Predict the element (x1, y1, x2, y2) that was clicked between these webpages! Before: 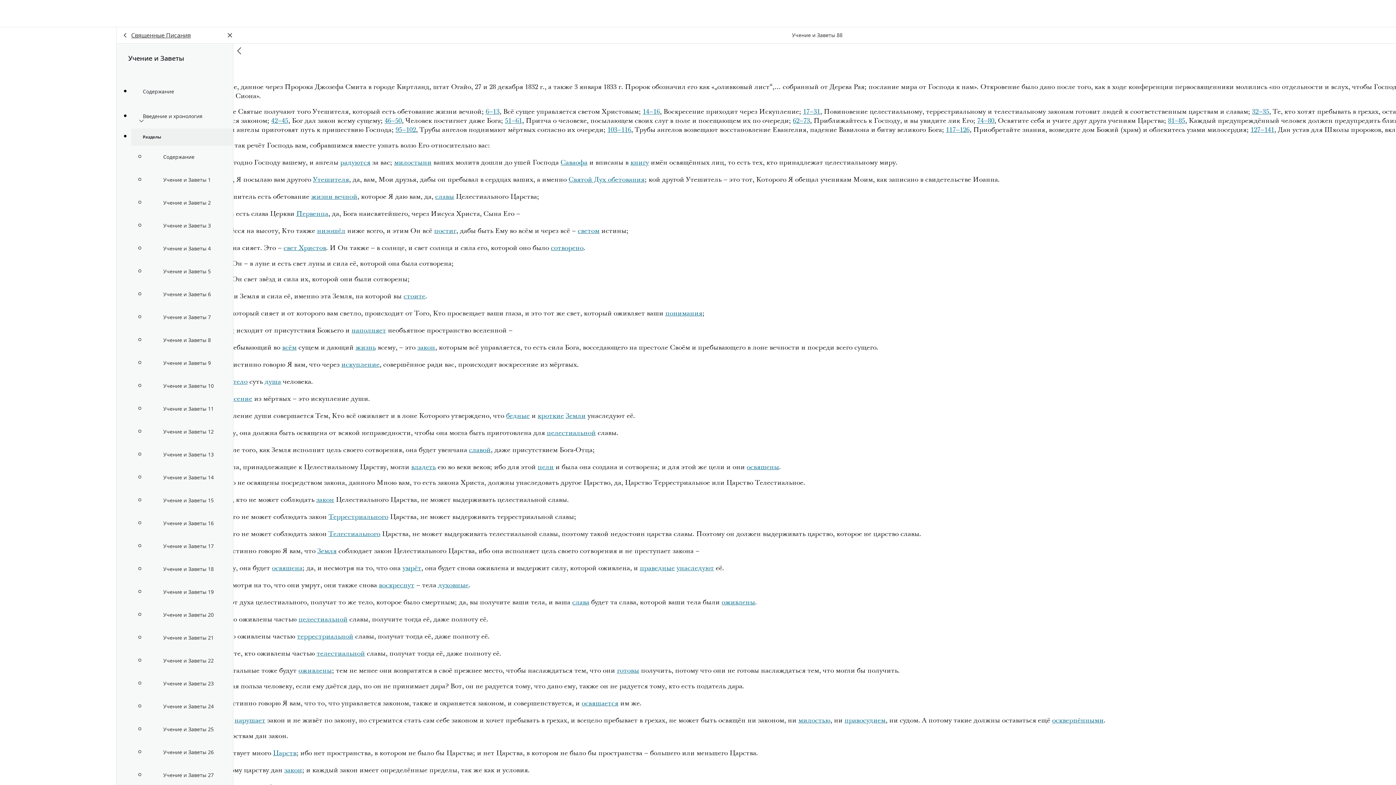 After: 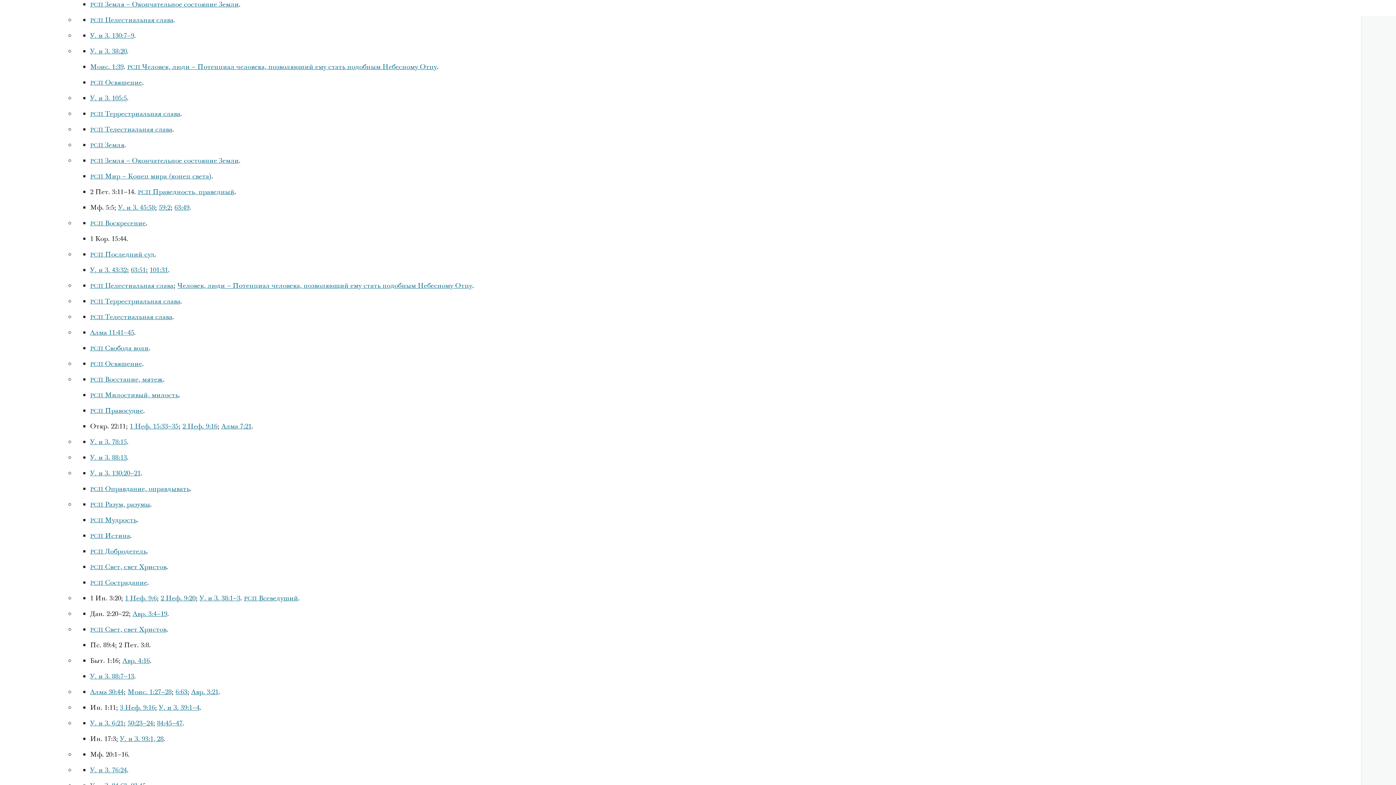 Action: bbox: (565, 411, 585, 420) label: Земли